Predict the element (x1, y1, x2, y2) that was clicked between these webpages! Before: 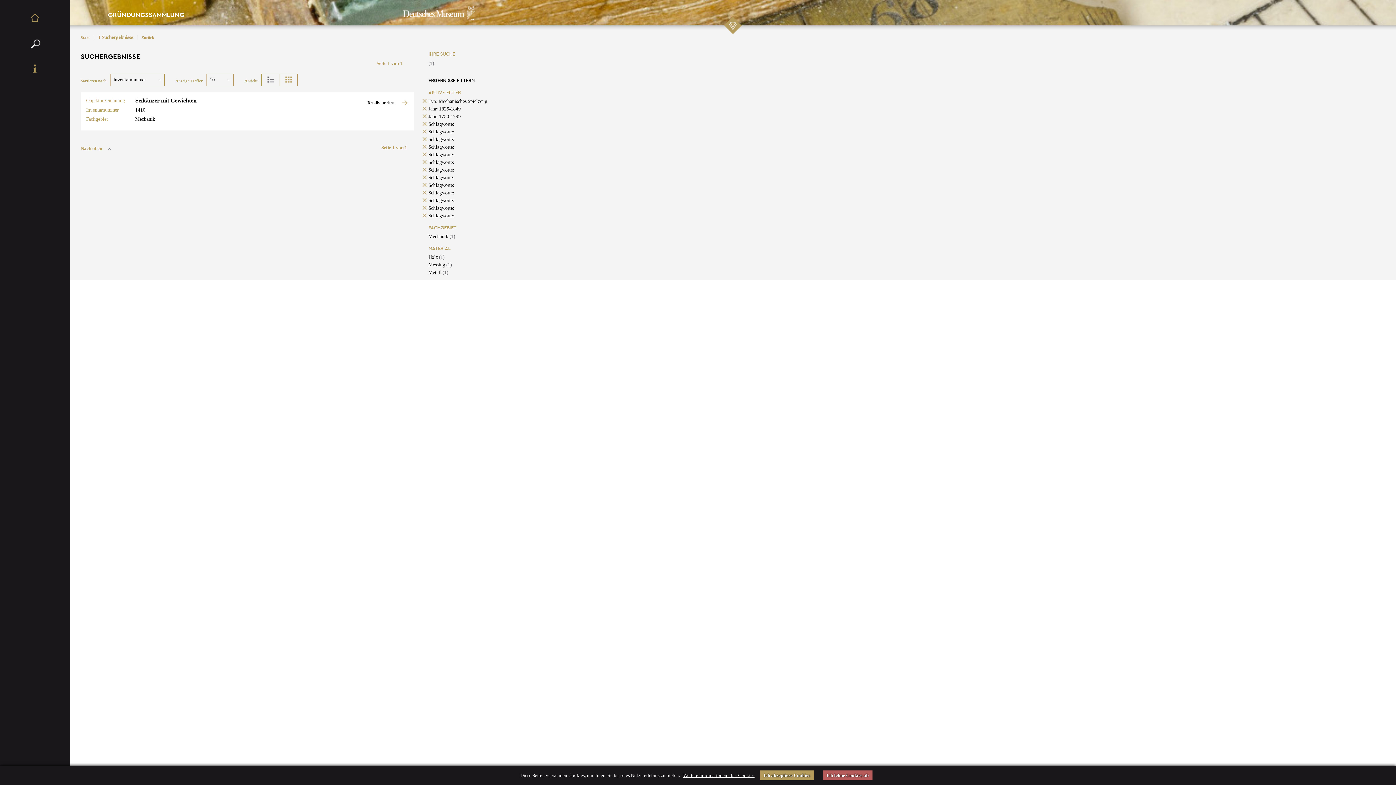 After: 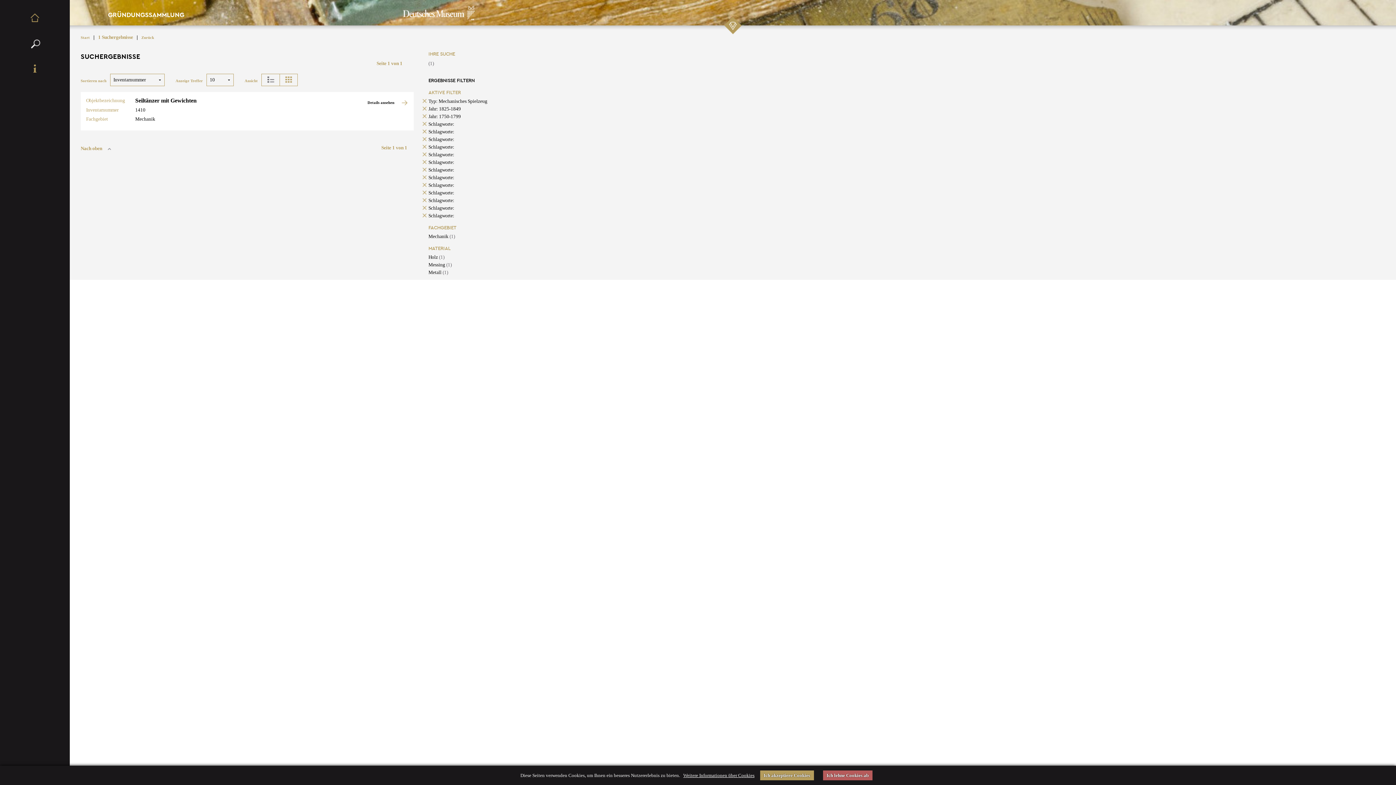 Action: label: Nach oben bbox: (80, 145, 113, 151)